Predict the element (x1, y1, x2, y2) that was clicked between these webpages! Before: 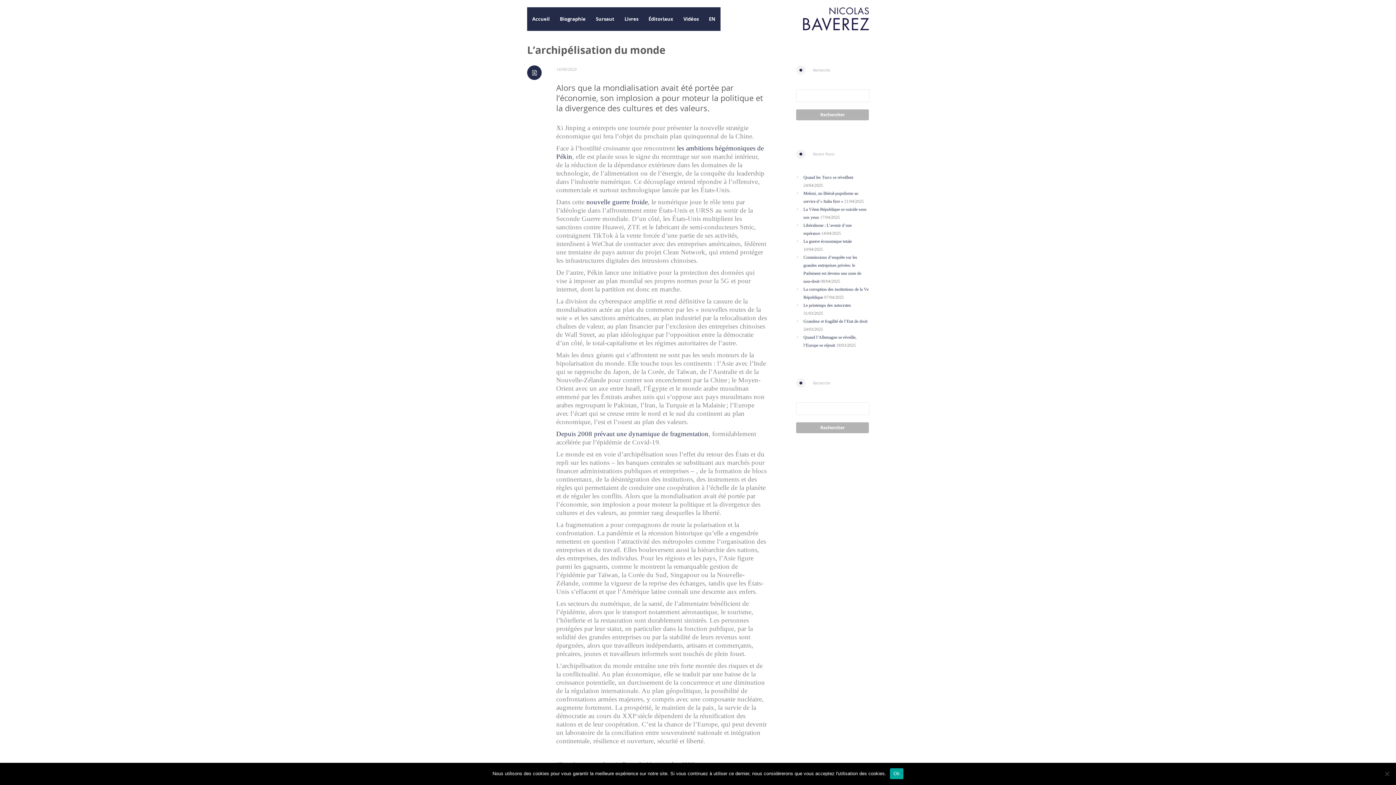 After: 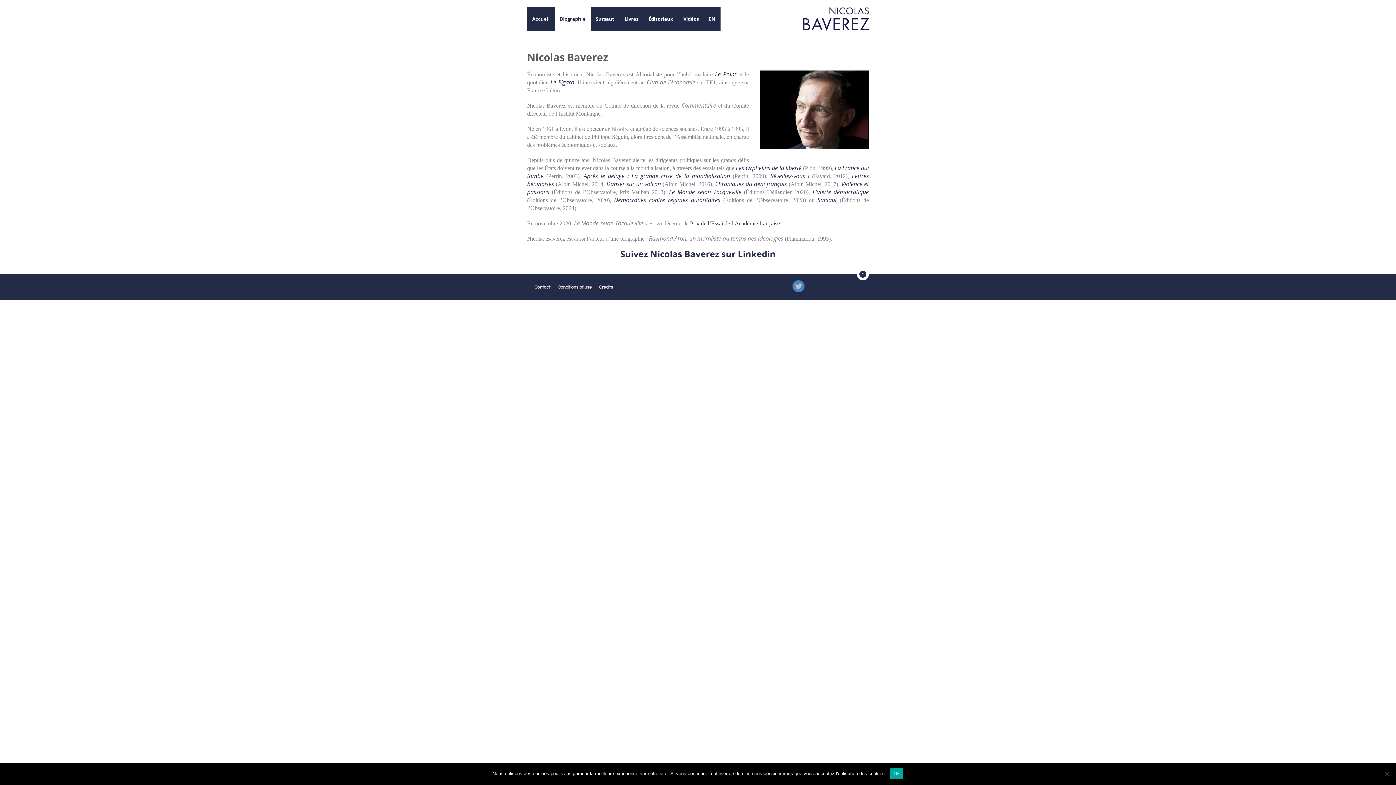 Action: label: Biographie bbox: (554, 7, 590, 30)